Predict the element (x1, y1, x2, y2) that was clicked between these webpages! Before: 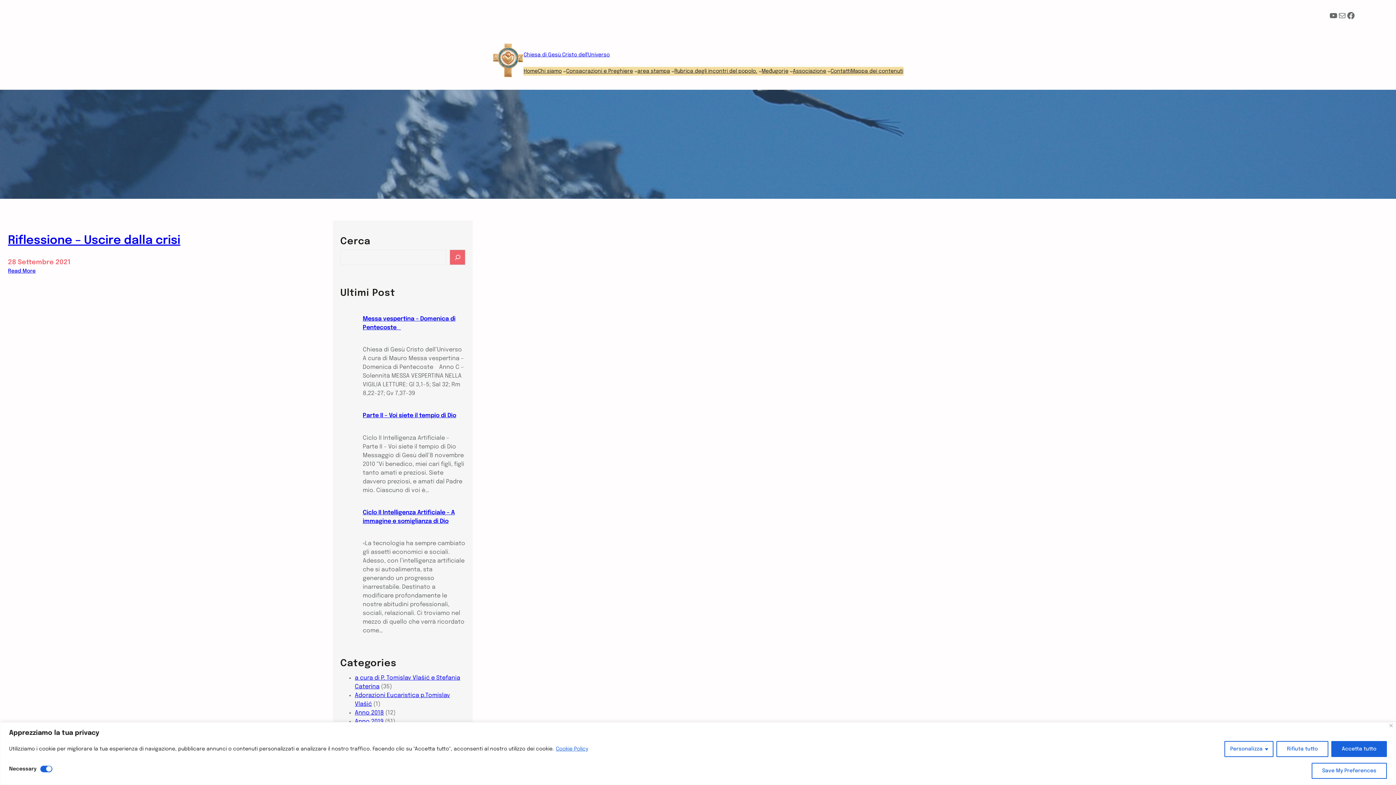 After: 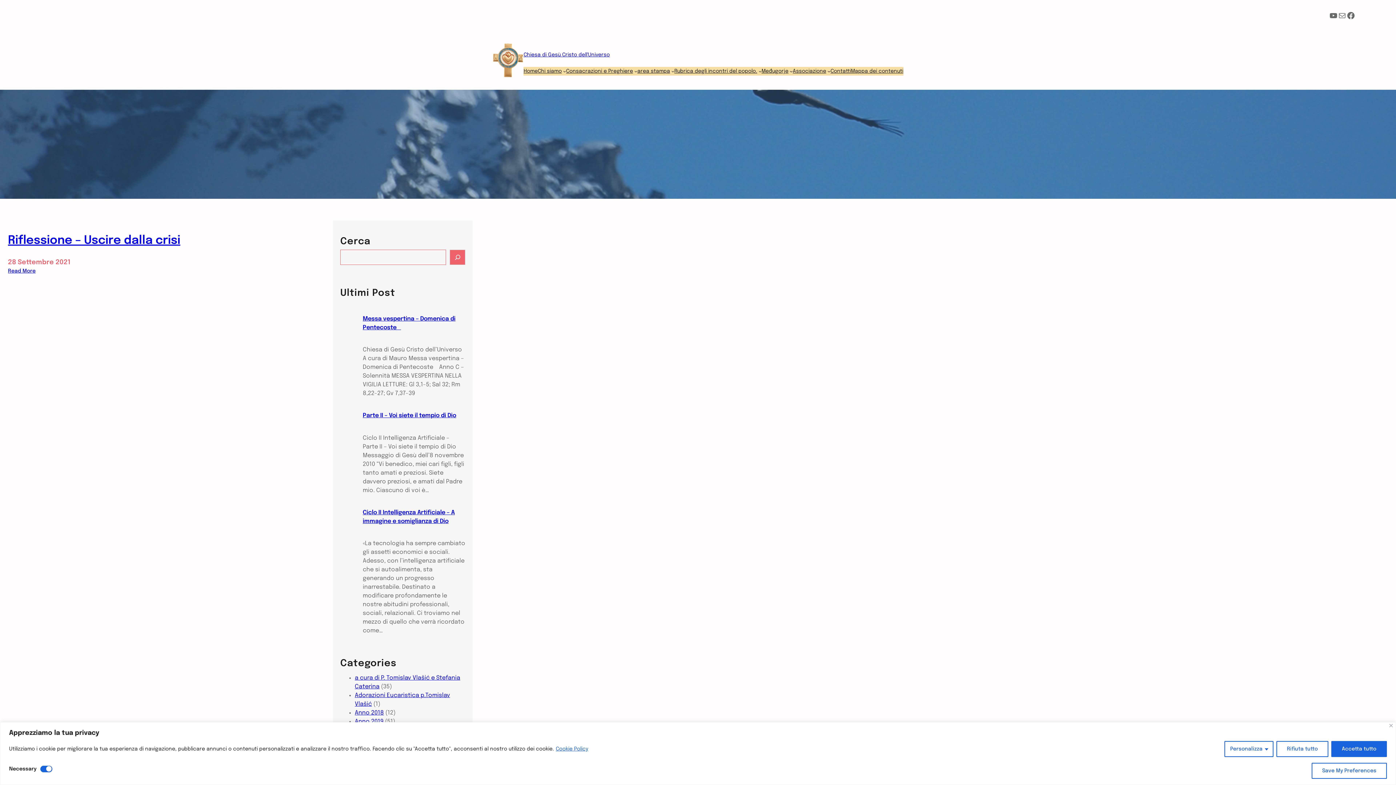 Action: bbox: (449, 249, 465, 264) label: Search